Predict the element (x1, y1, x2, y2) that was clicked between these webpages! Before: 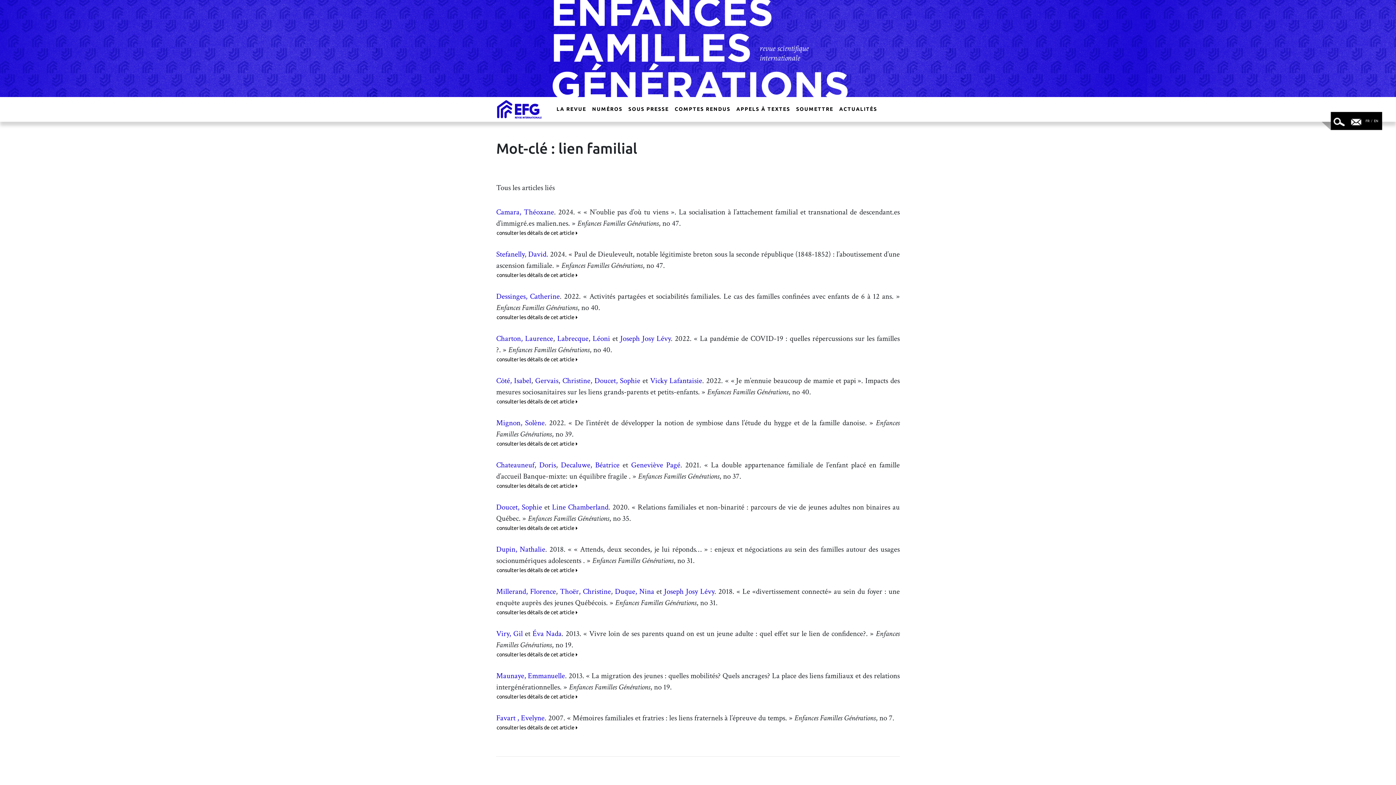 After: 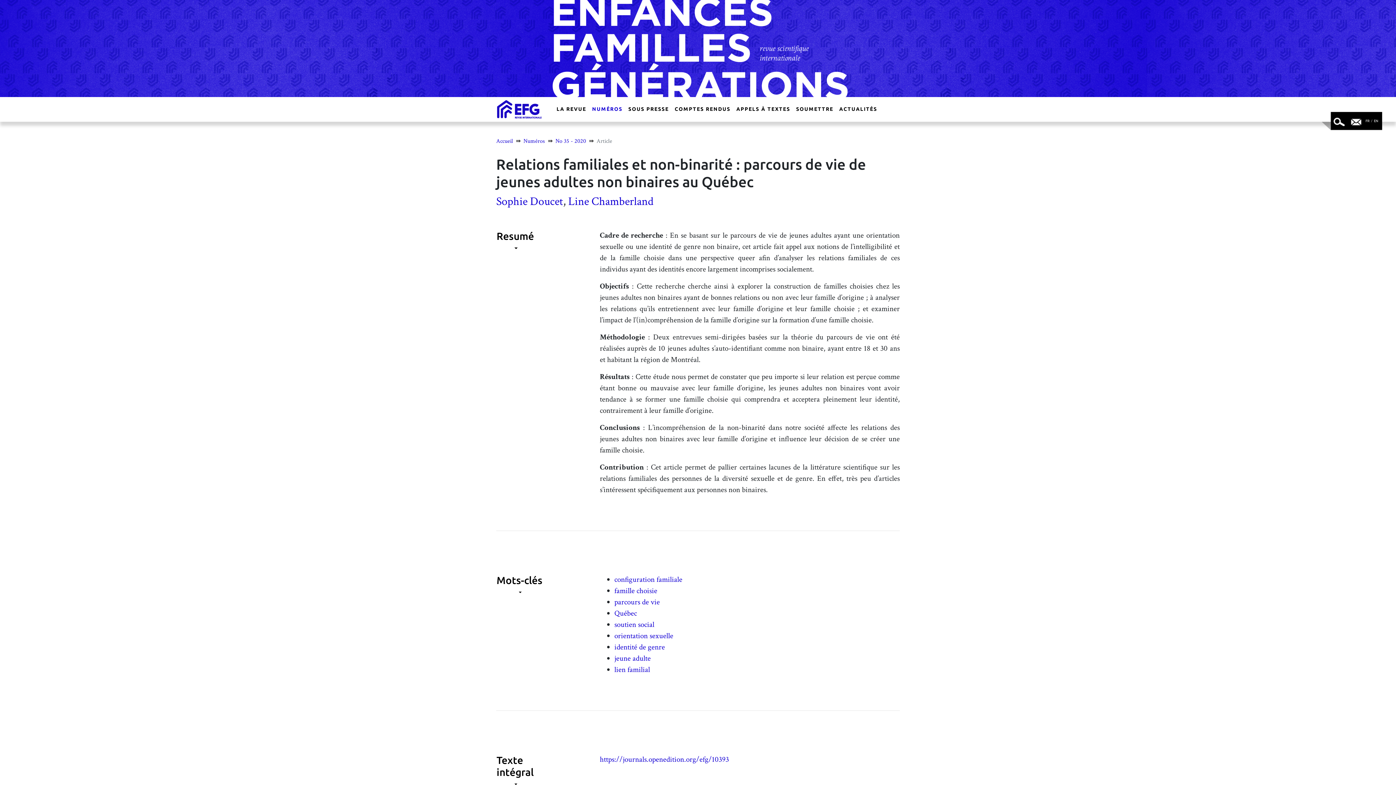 Action: bbox: (496, 524, 583, 534) label: consulter les détails de cet article